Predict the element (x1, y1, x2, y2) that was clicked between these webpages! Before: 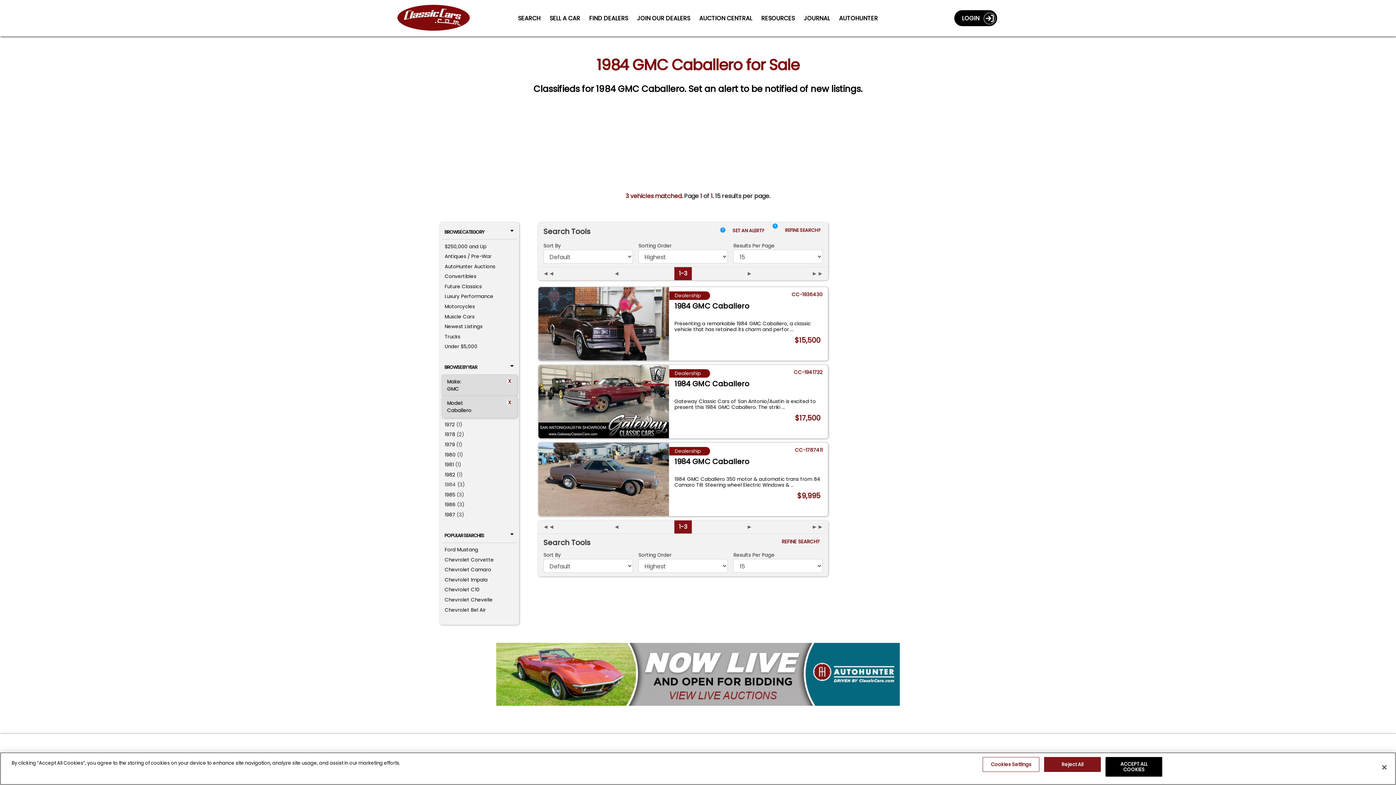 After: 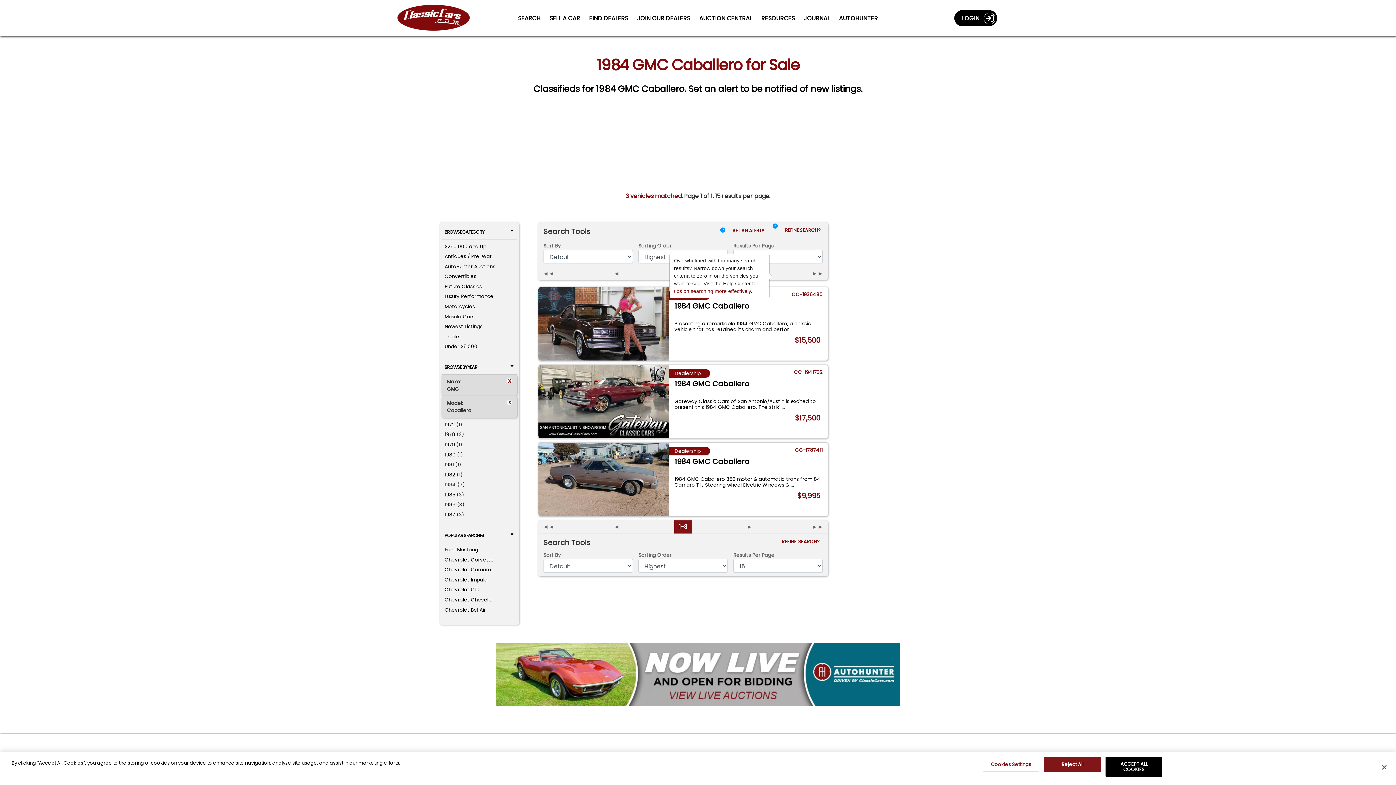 Action: bbox: (772, 226, 777, 238) label: Refine Search Info Trigger